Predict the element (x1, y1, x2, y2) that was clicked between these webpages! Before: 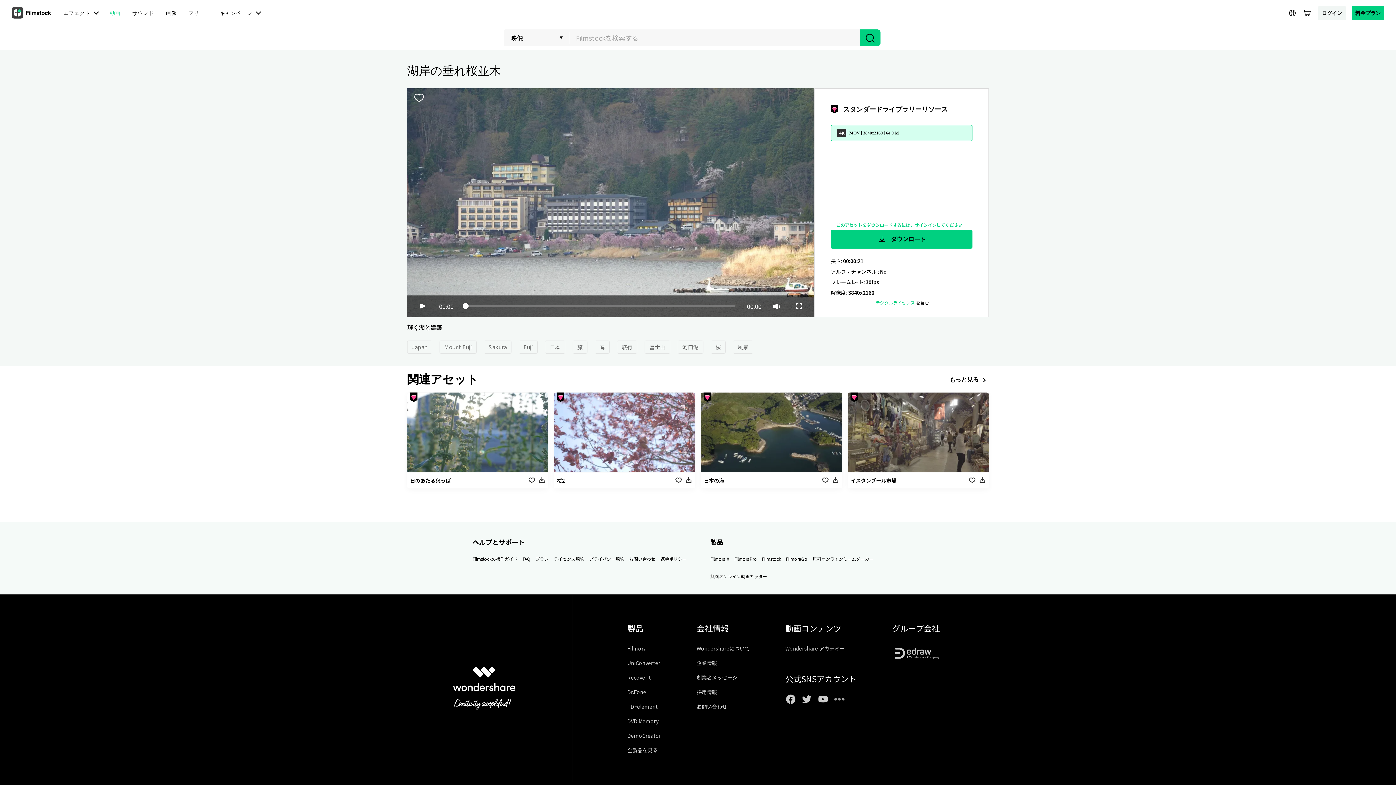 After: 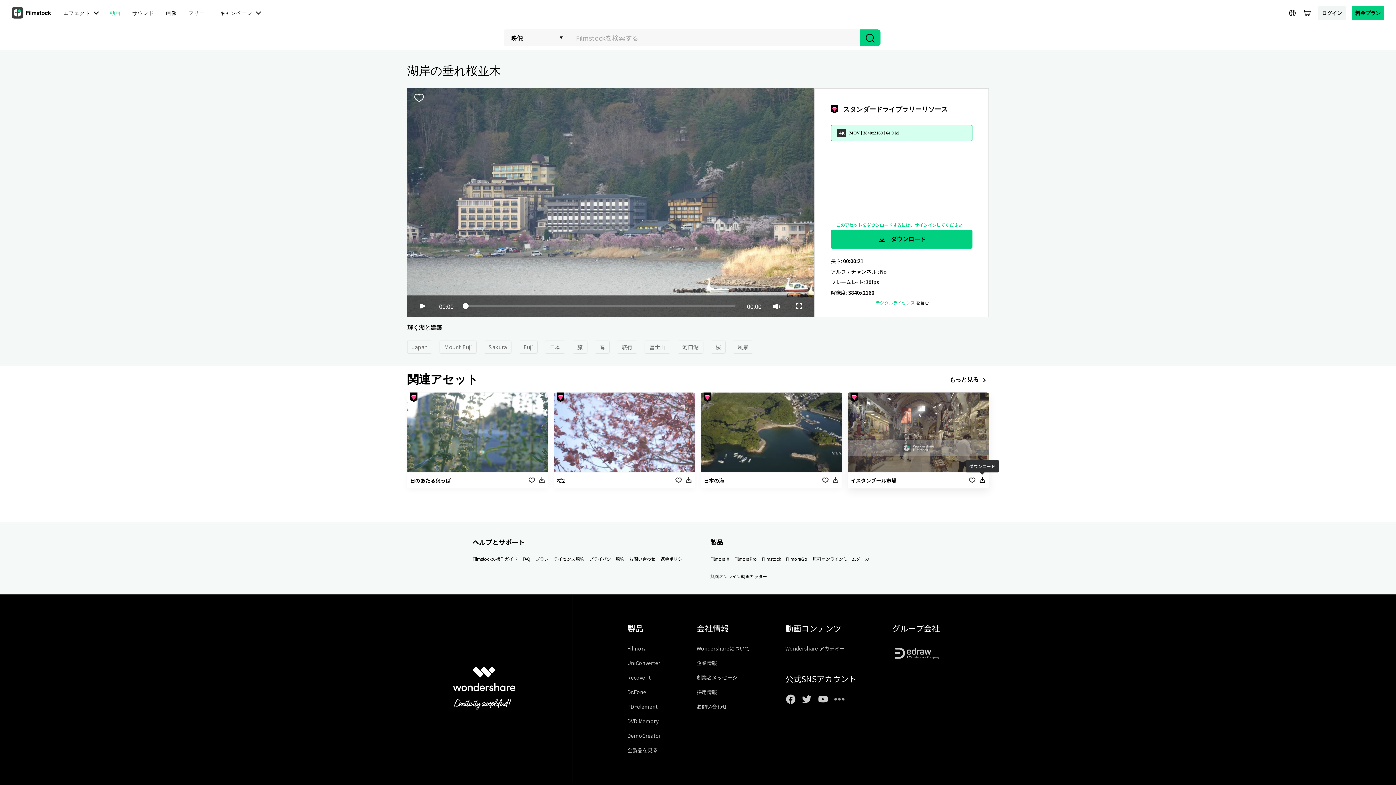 Action: bbox: (978, 476, 986, 484)